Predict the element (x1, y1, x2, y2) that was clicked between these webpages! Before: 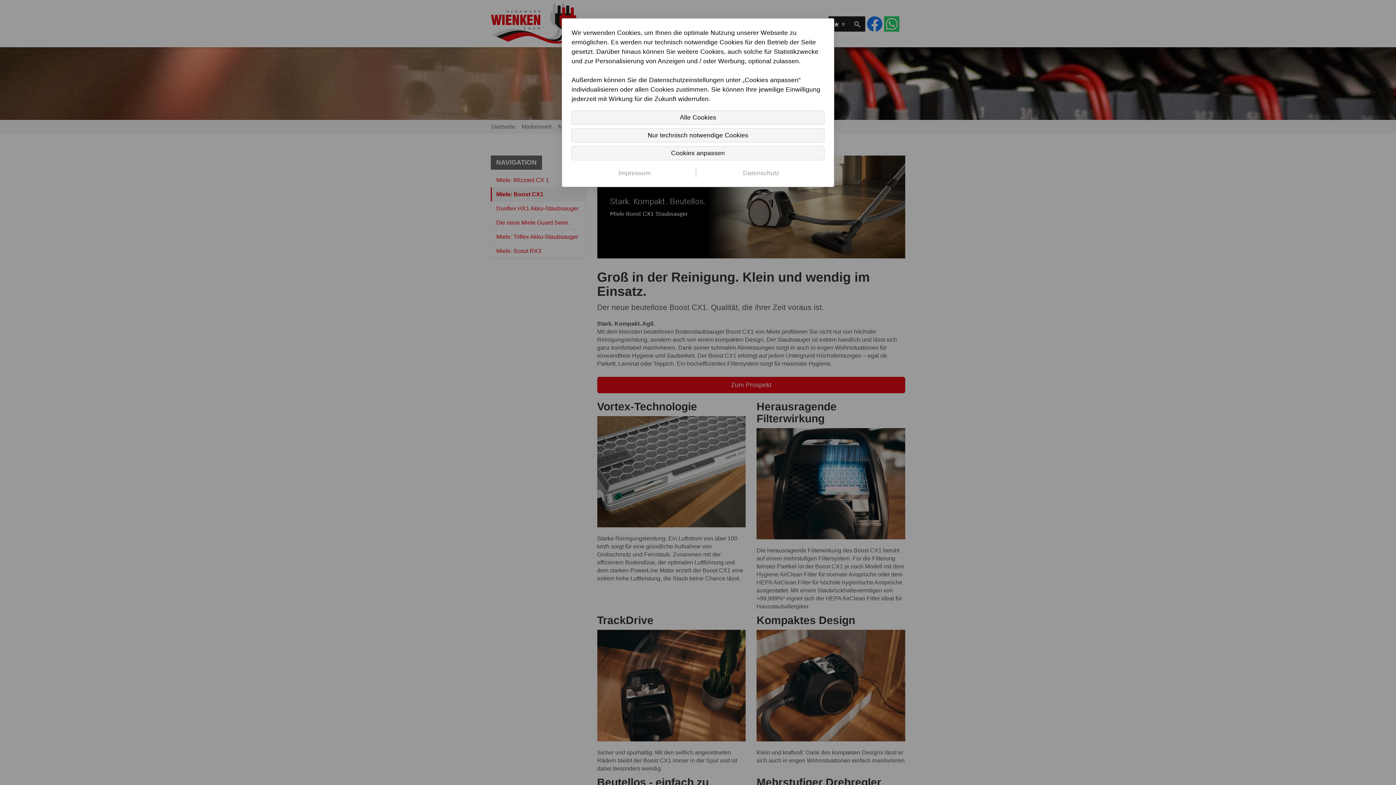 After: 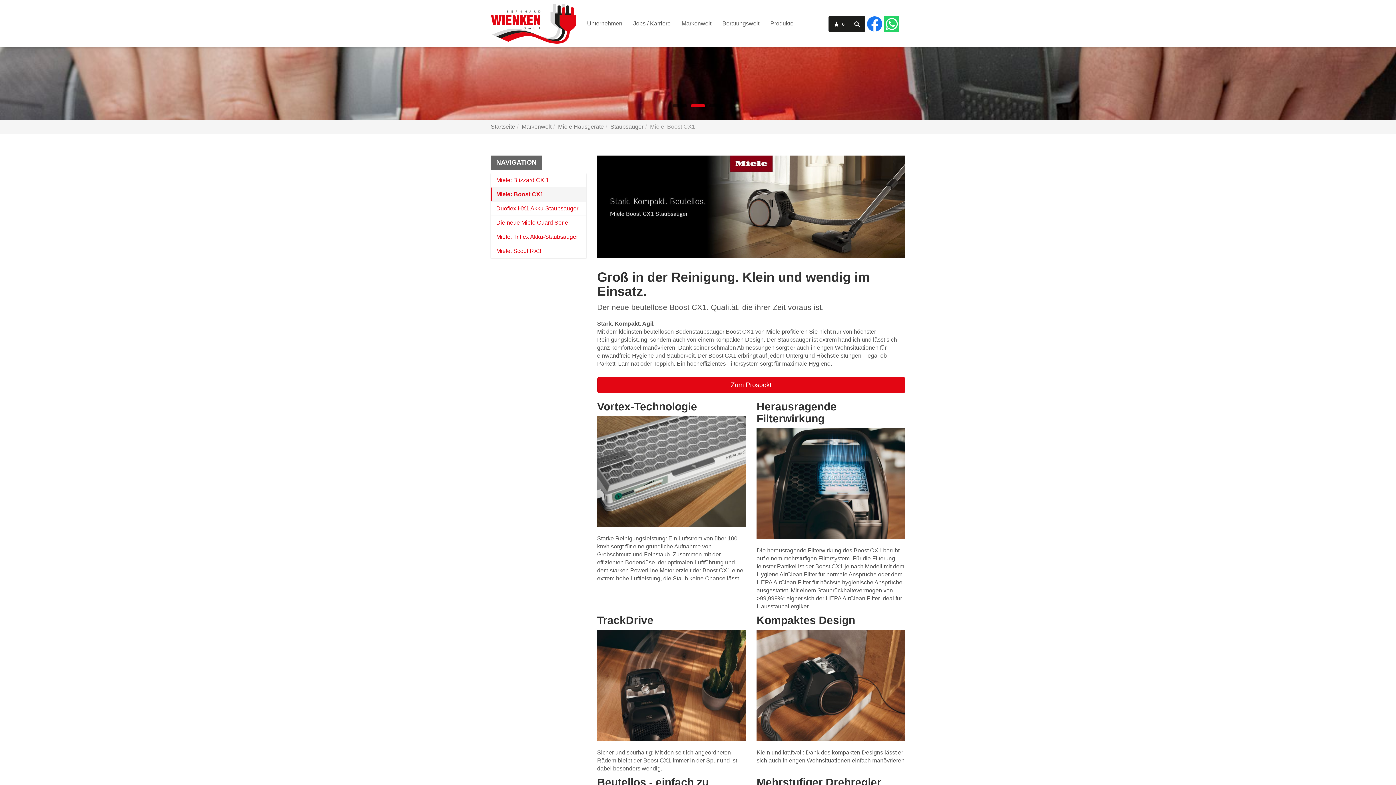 Action: label: Alle Cookies bbox: (571, 110, 824, 124)